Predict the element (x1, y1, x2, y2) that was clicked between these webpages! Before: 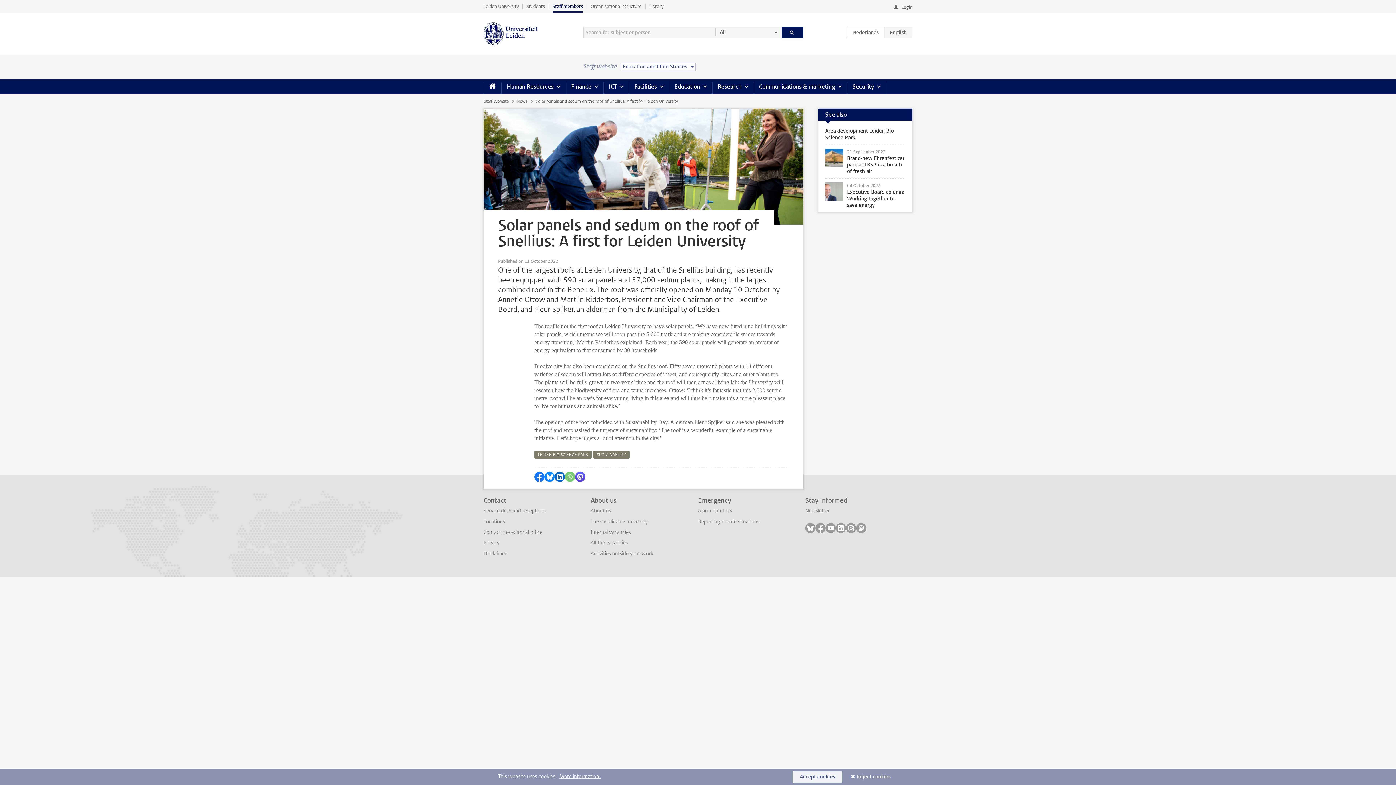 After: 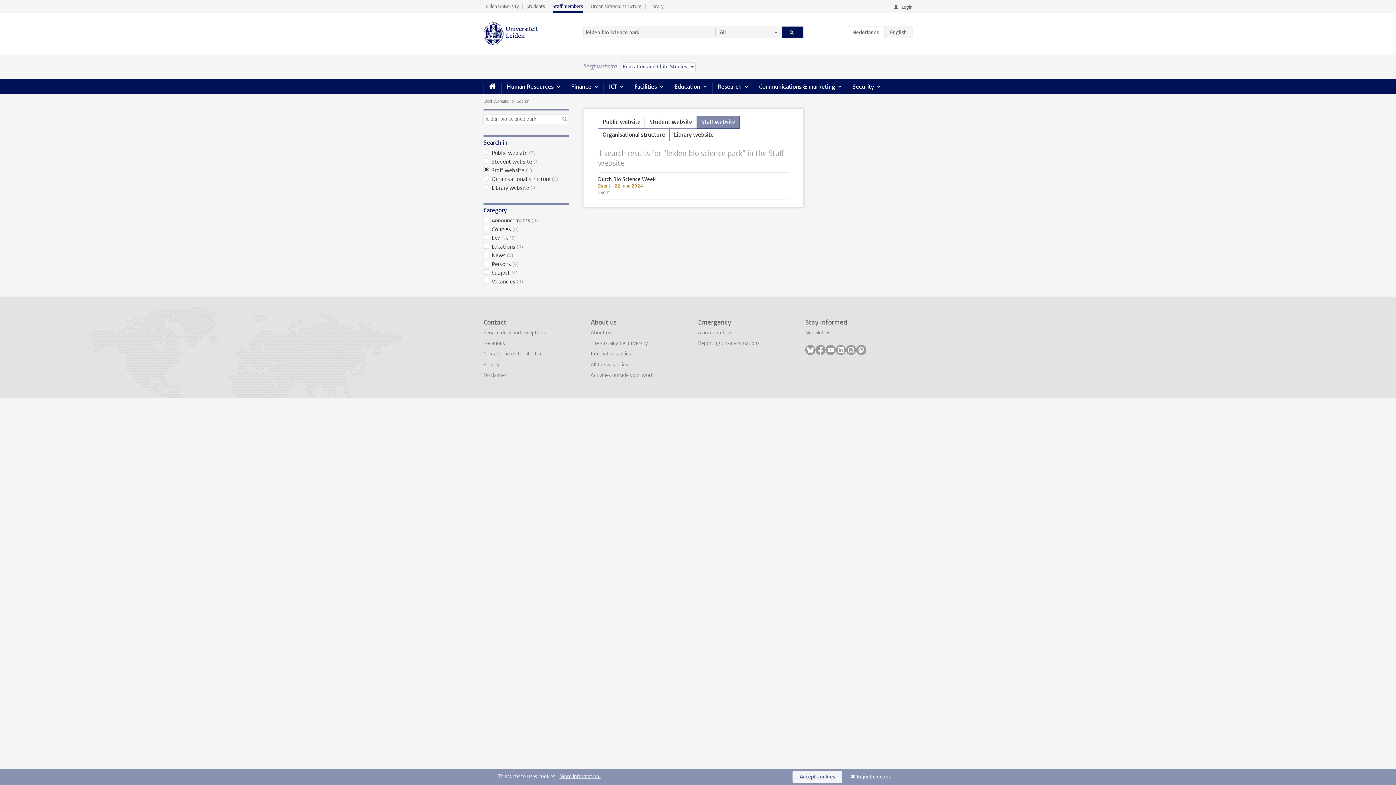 Action: bbox: (534, 450, 592, 458) label: LEIDEN BIO SCIENCE PARK